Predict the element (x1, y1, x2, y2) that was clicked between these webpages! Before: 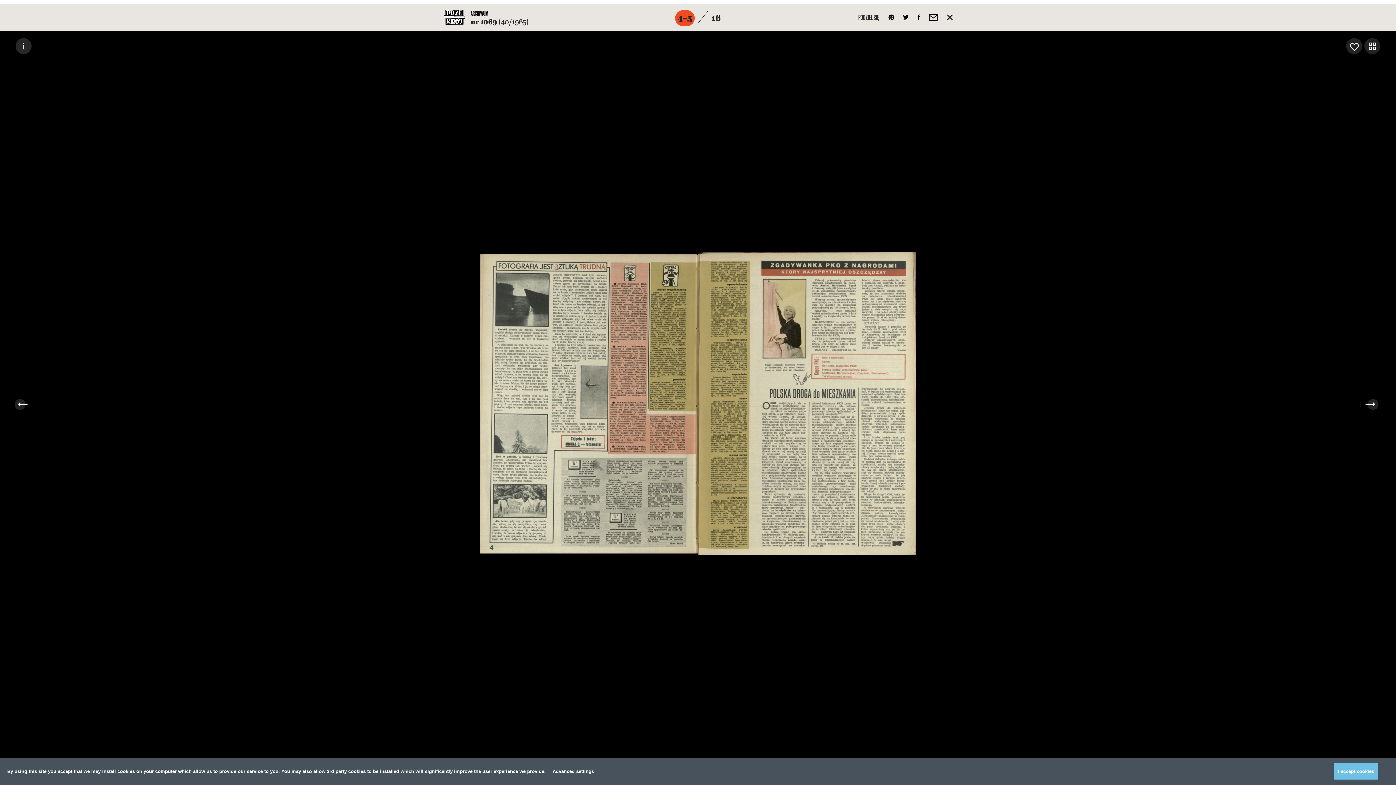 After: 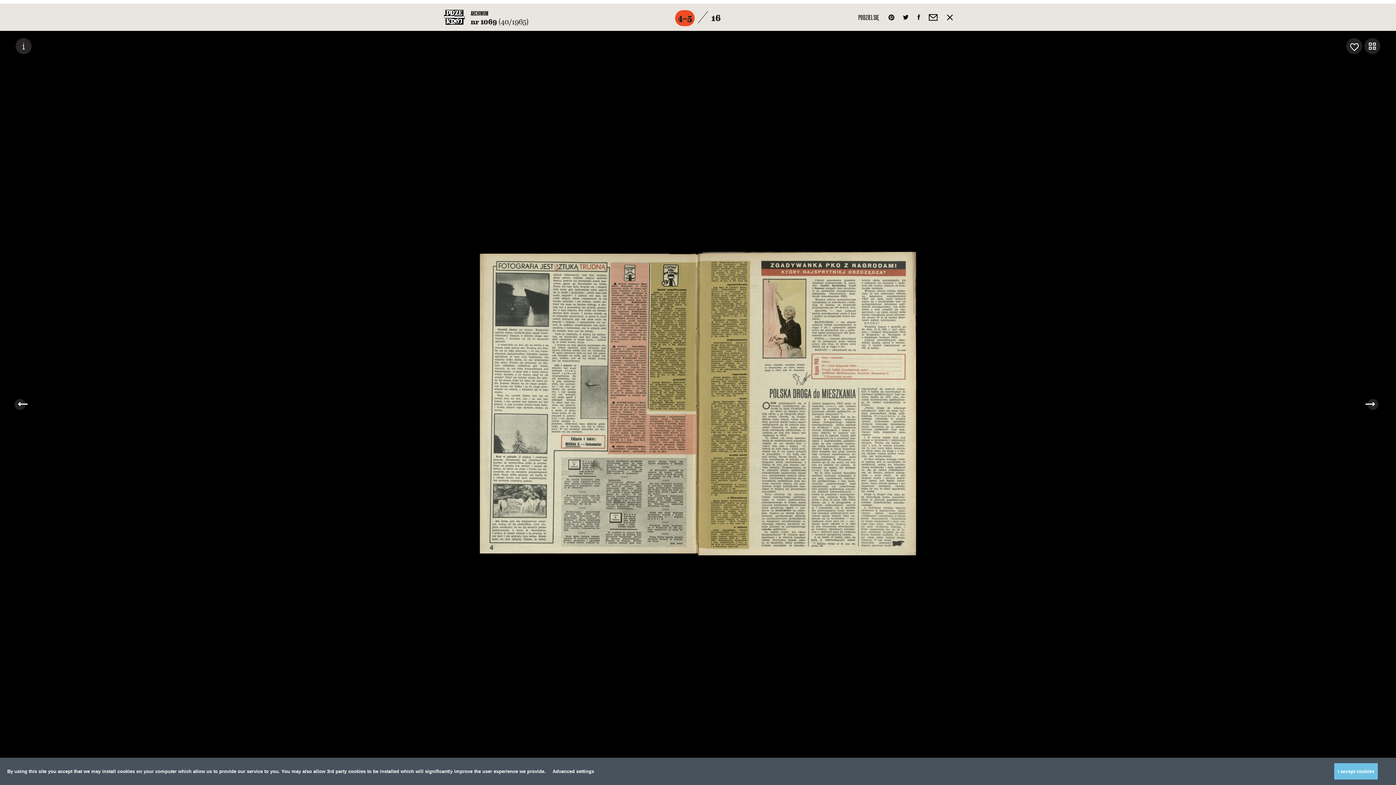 Action: bbox: (857, 9, 880, 25) label: PODZIEL SIĘ